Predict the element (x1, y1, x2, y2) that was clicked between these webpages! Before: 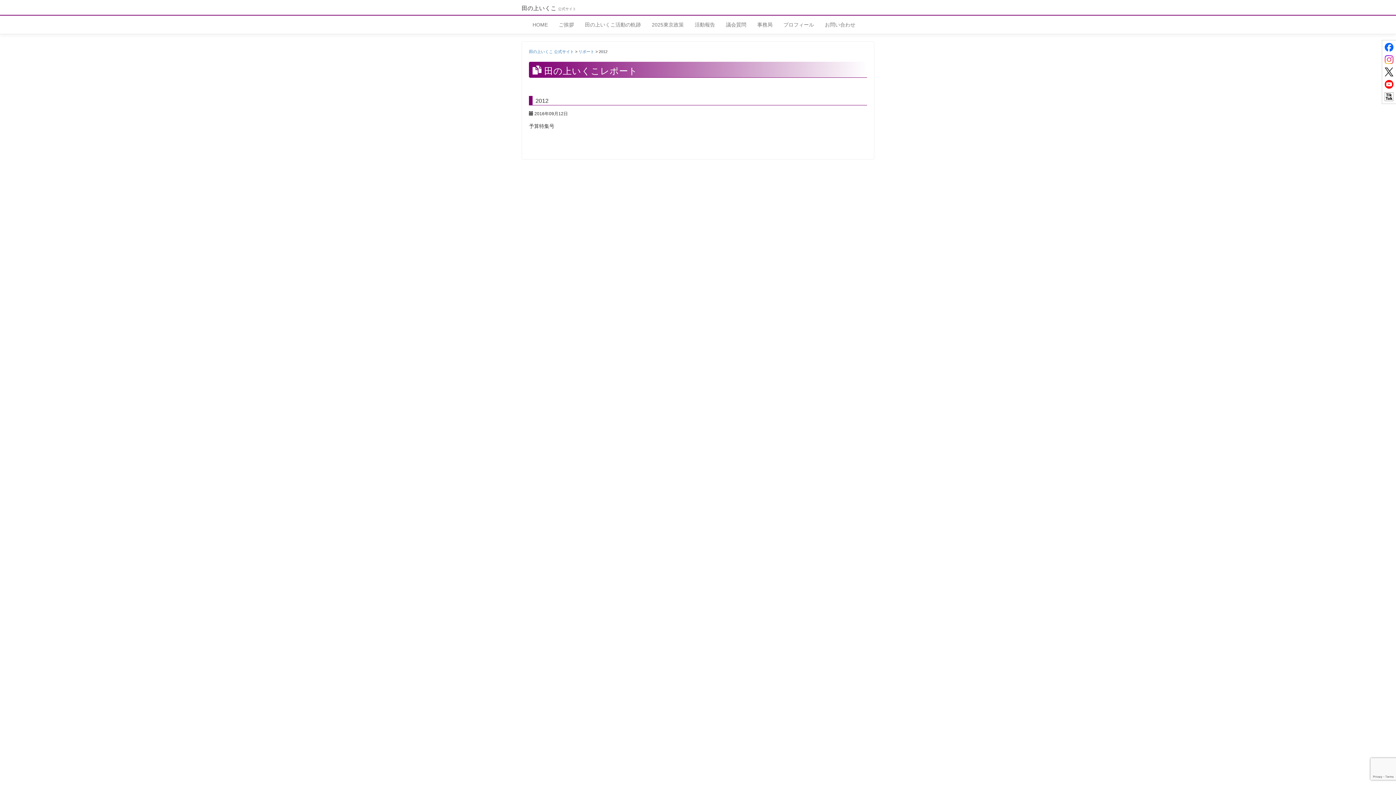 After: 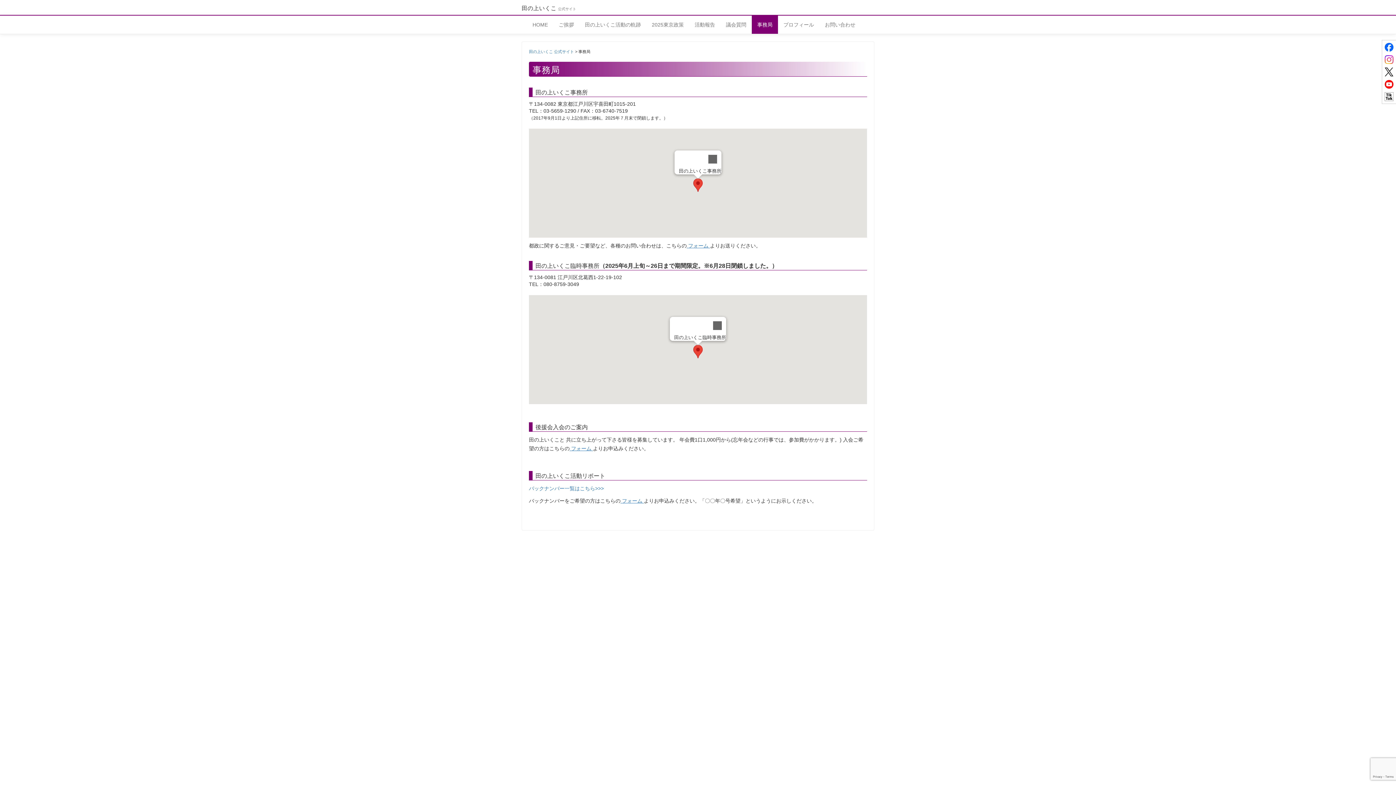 Action: label: 事務局 bbox: (752, 15, 778, 33)